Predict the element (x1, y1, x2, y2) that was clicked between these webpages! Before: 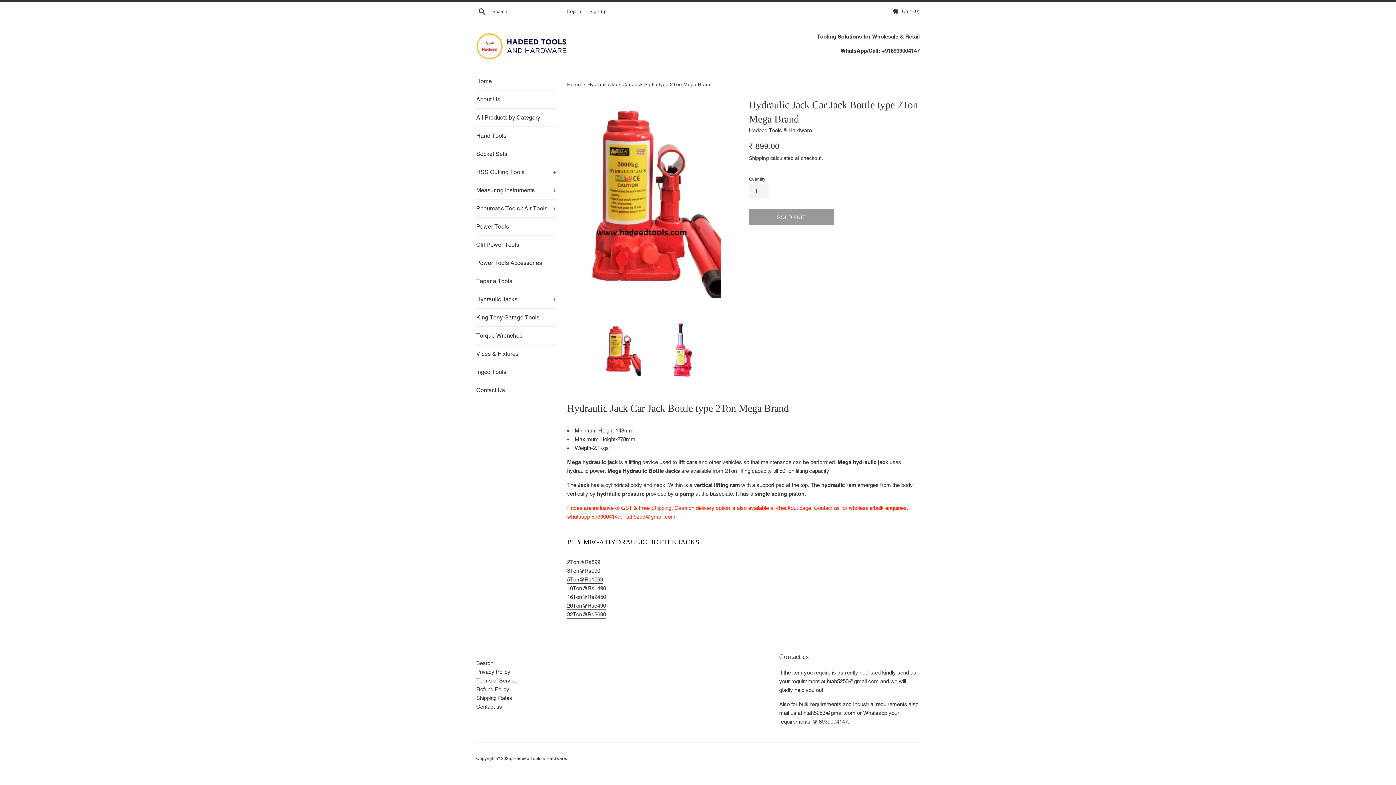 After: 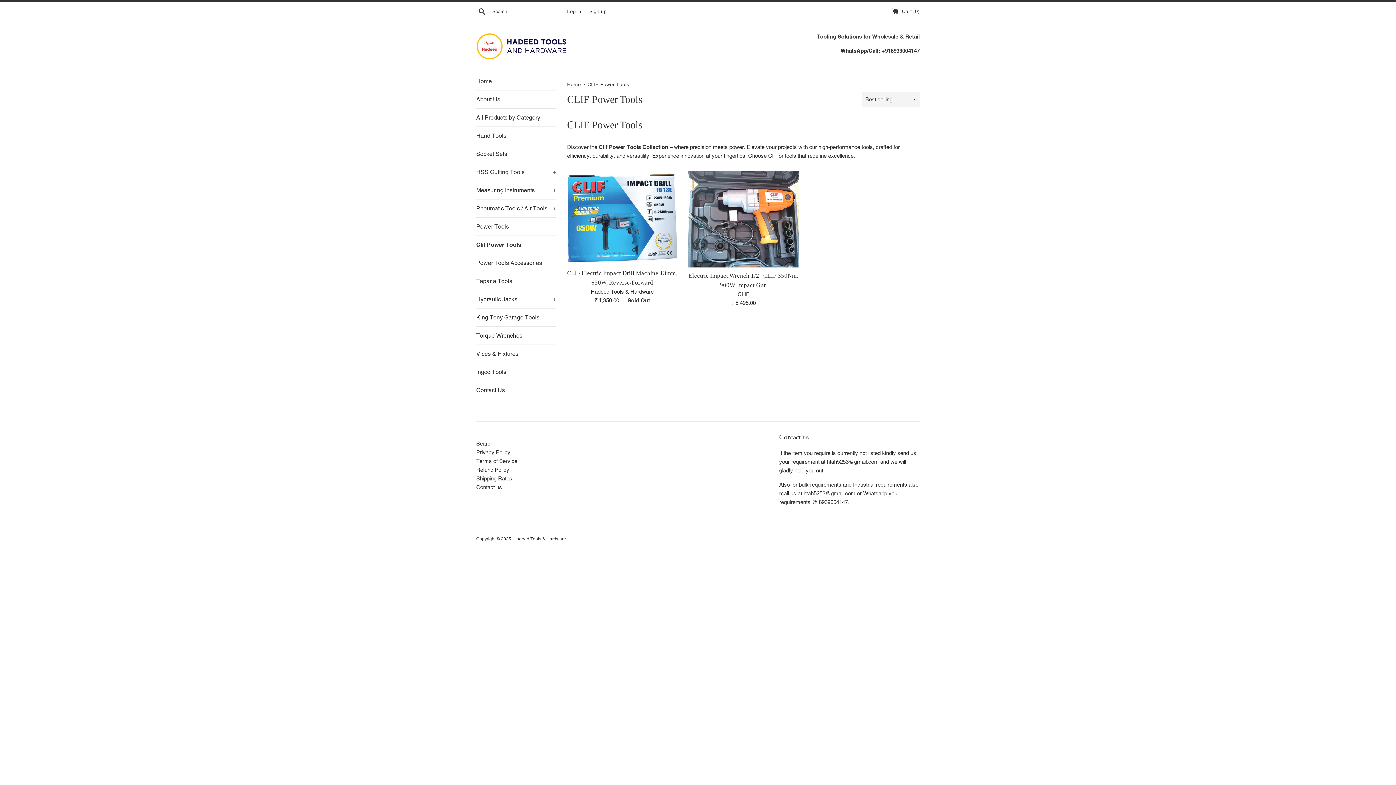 Action: bbox: (476, 236, 556, 253) label: Clif Power Tools